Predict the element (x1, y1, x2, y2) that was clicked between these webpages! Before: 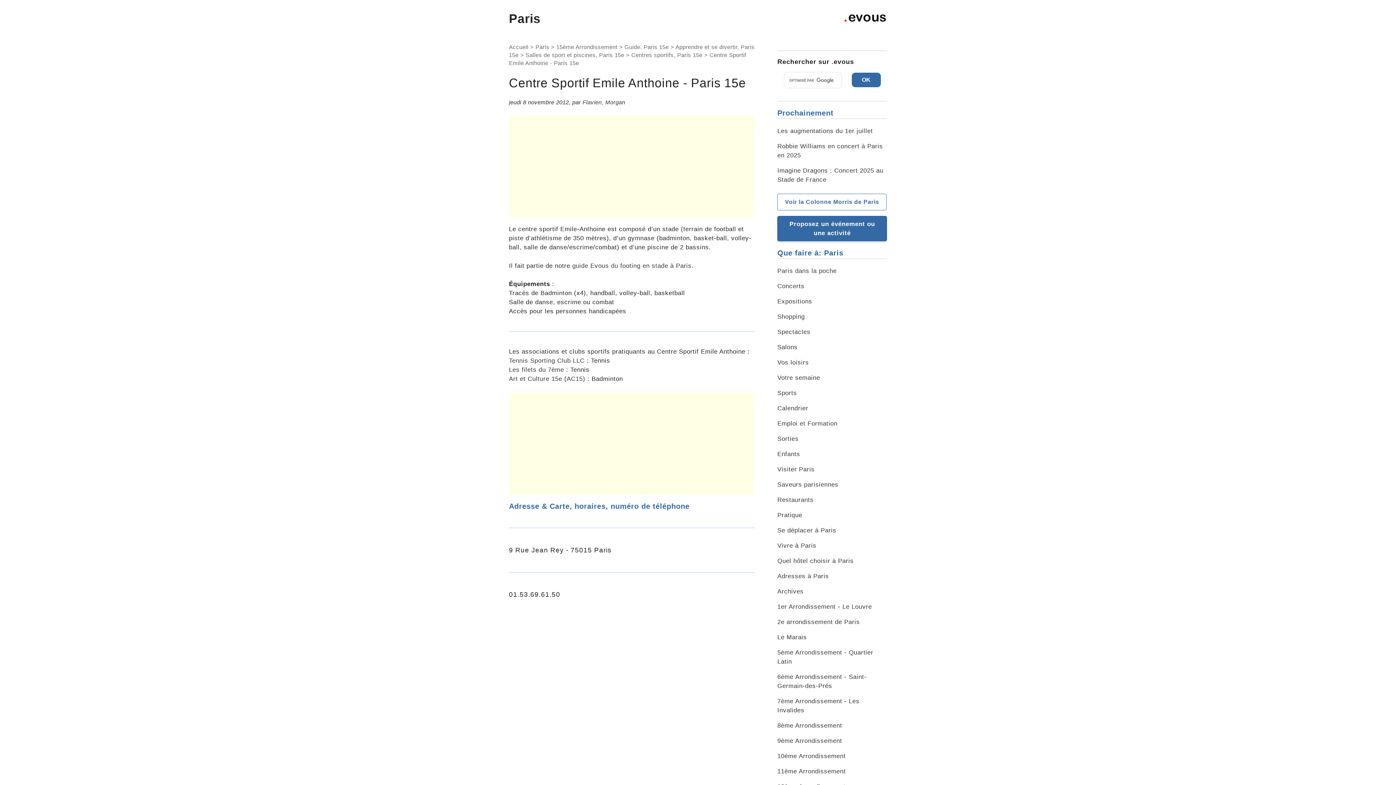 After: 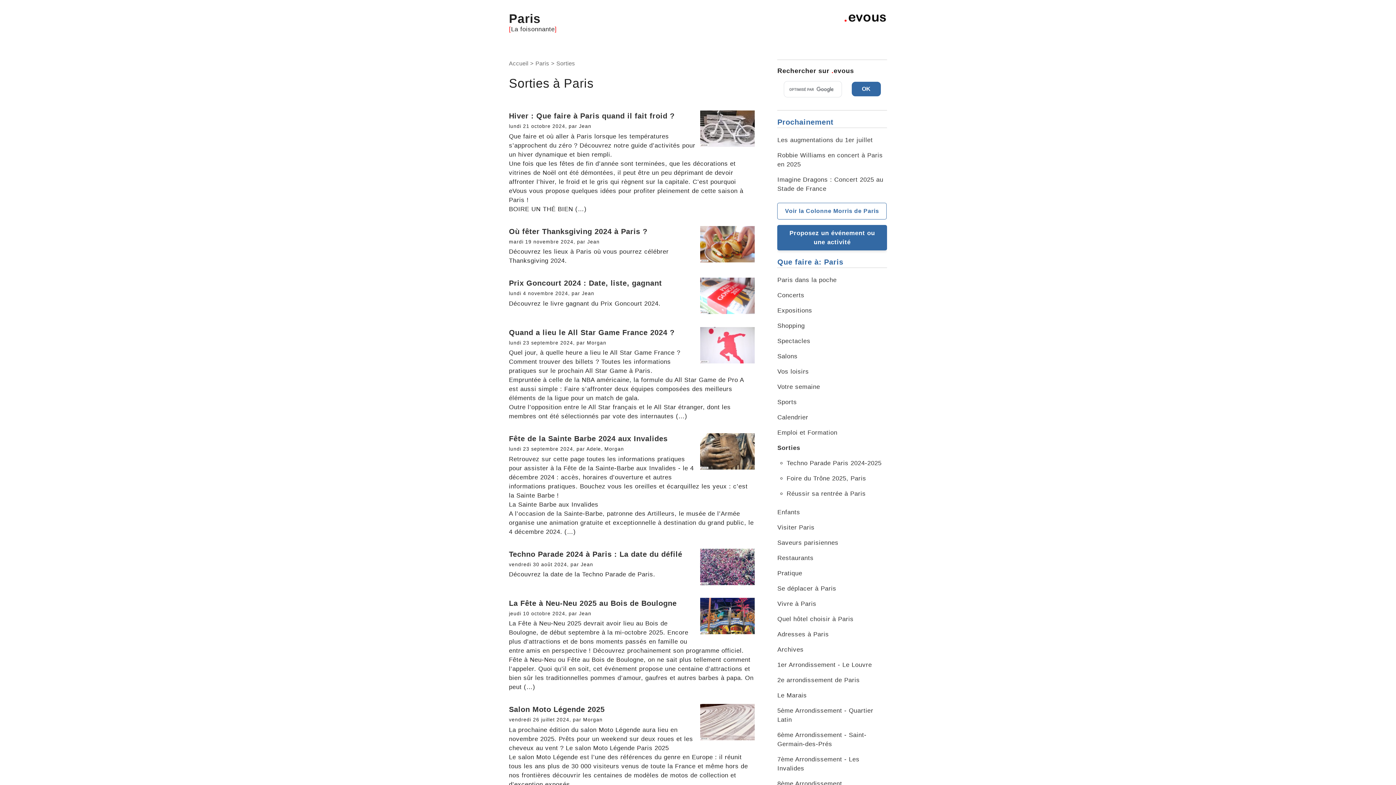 Action: bbox: (777, 435, 798, 442) label: Sorties